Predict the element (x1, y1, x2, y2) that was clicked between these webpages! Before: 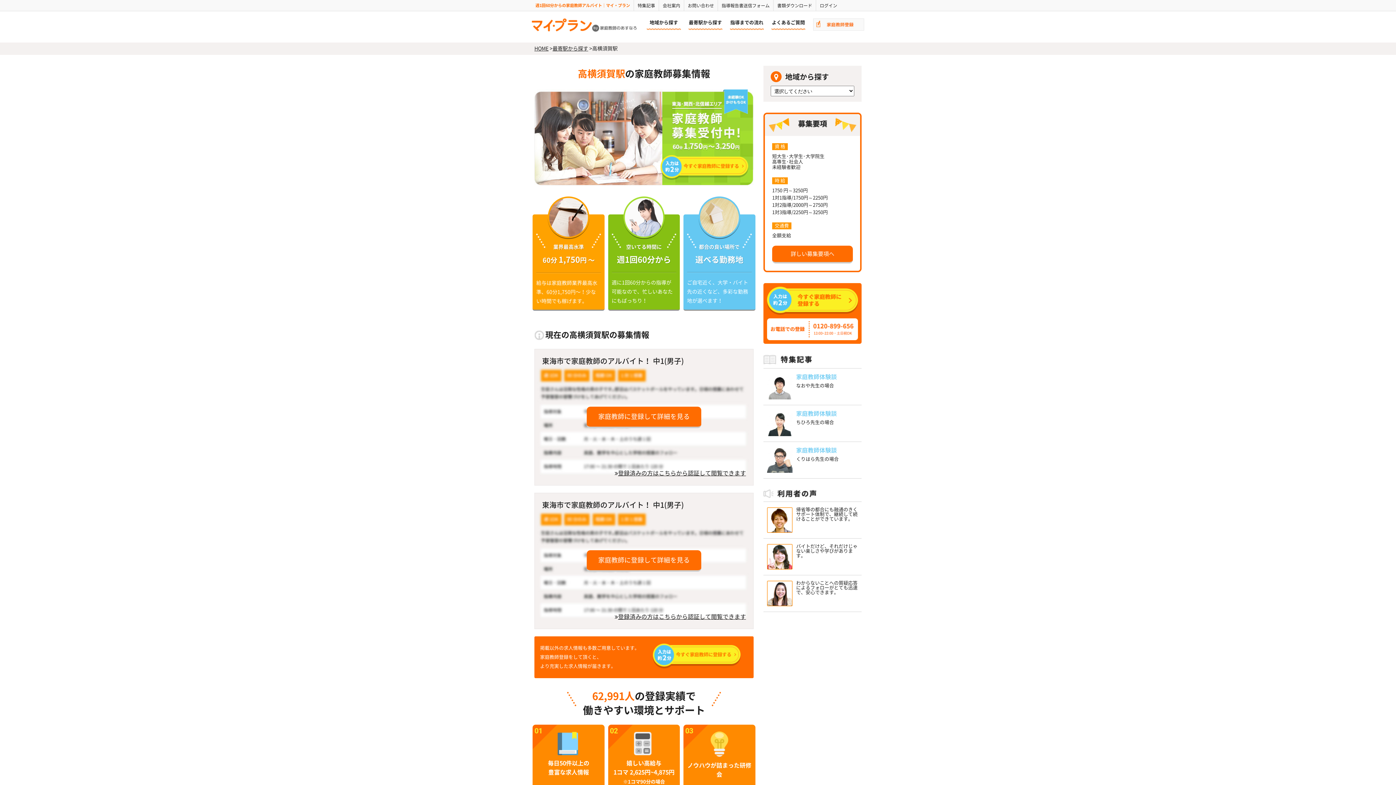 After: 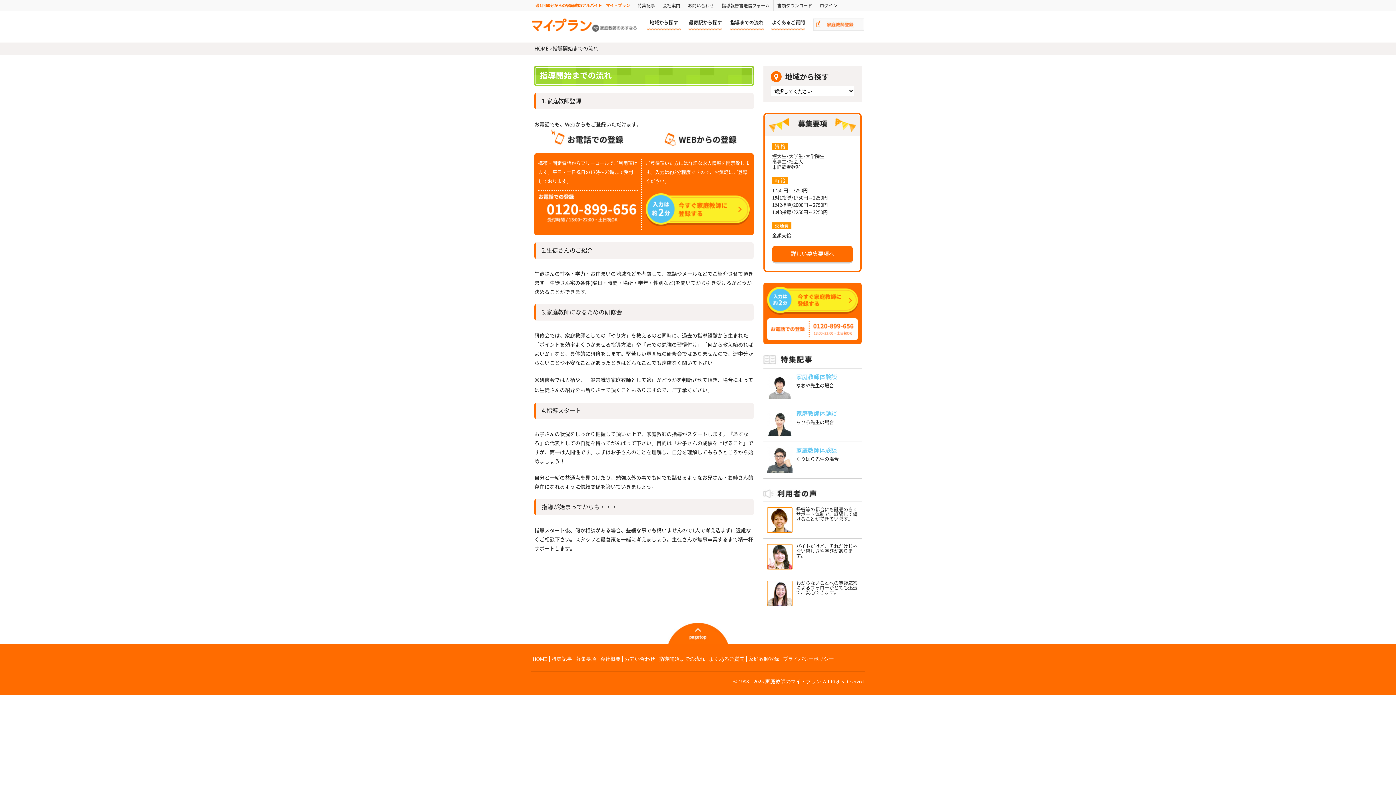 Action: label: 指導までの流れ bbox: (730, 18, 764, 30)